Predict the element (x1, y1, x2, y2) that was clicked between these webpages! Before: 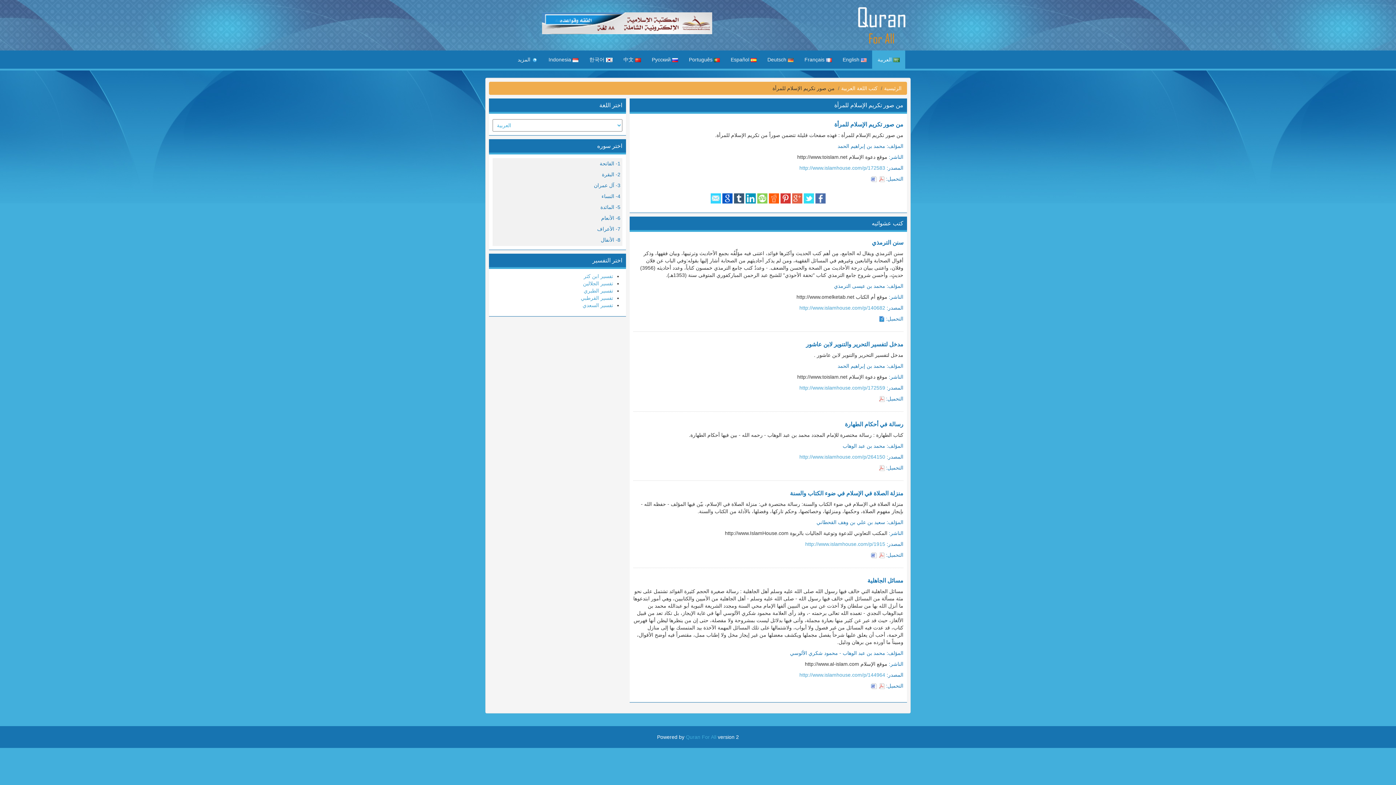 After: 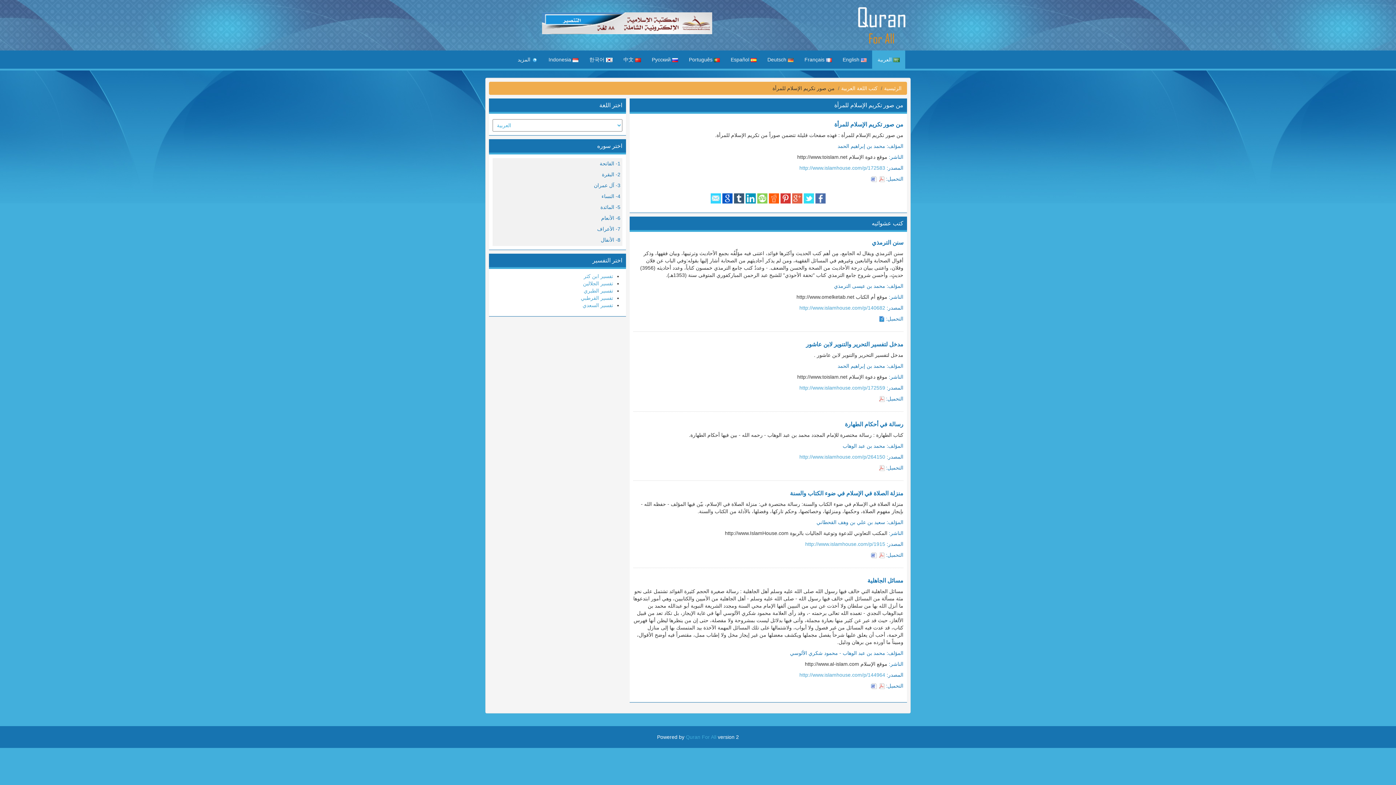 Action: bbox: (734, 196, 744, 201)